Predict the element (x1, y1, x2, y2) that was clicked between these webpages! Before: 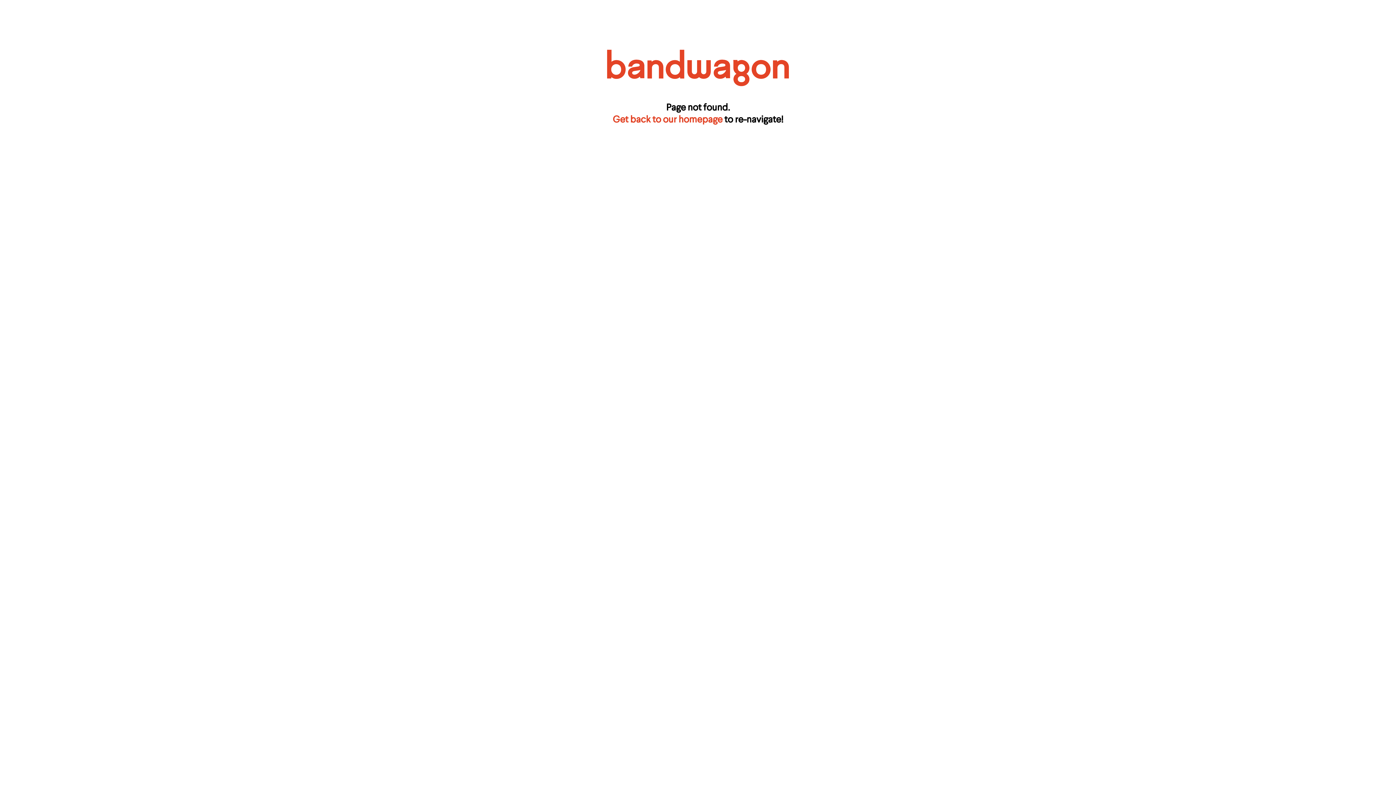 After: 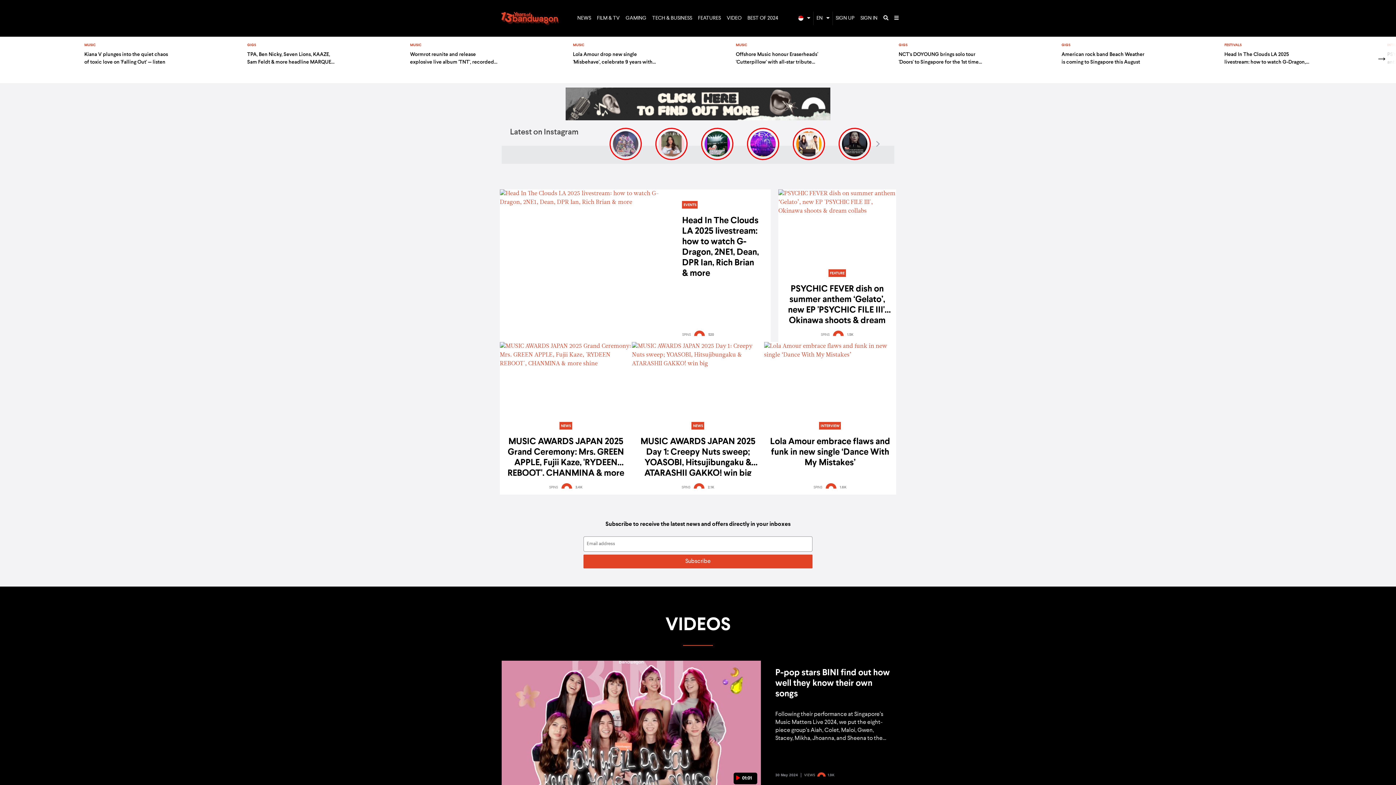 Action: label: Get back to our homepage bbox: (612, 115, 722, 124)